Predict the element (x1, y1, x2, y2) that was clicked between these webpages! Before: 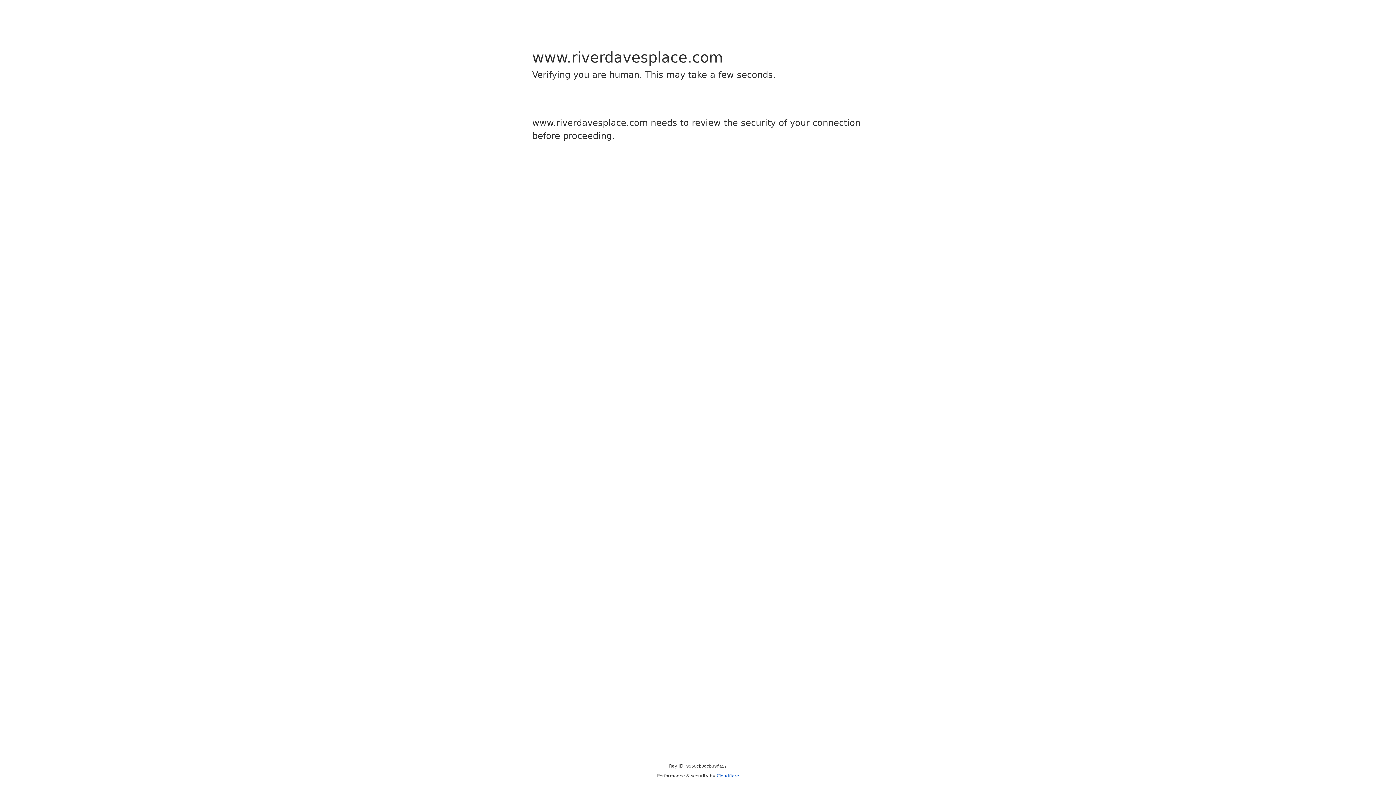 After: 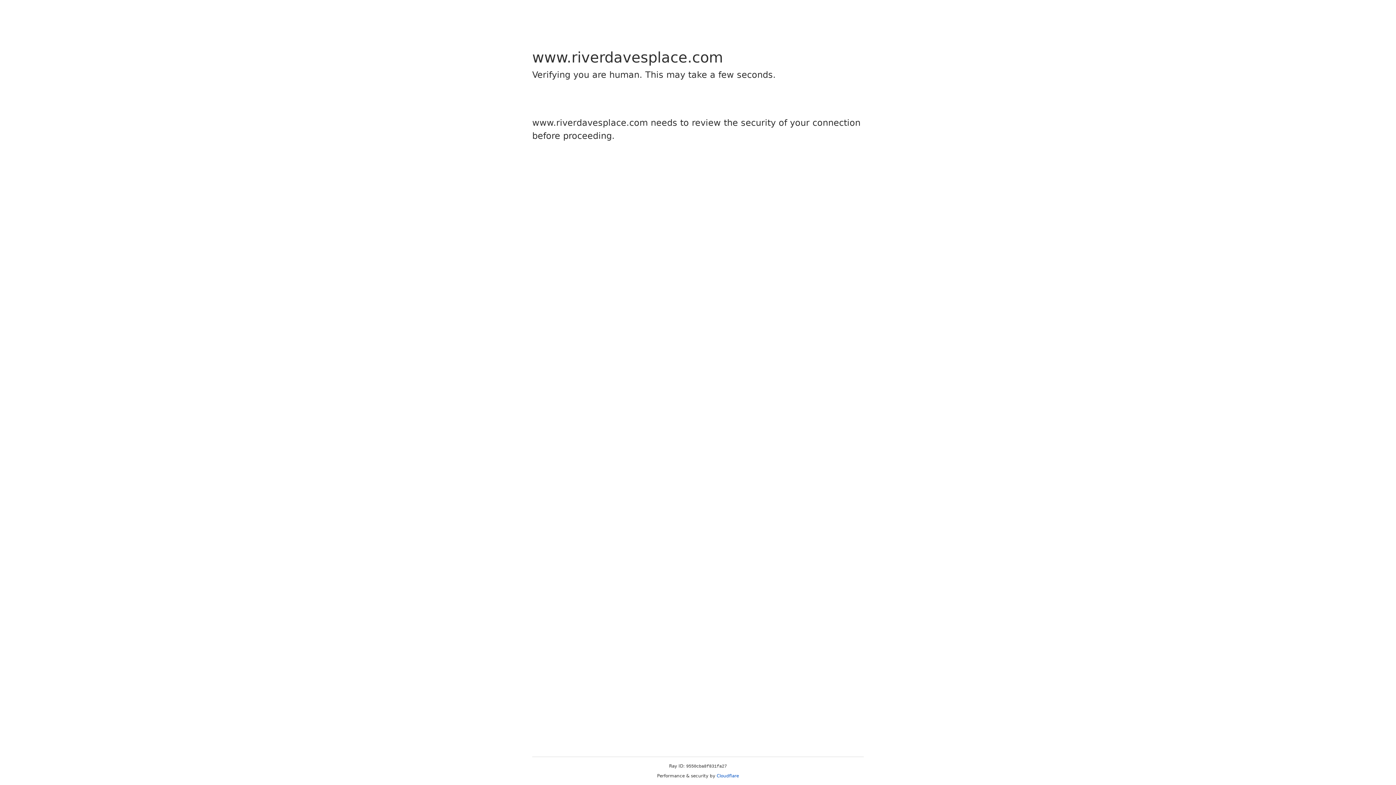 Action: label: Cloudflare bbox: (716, 773, 739, 778)